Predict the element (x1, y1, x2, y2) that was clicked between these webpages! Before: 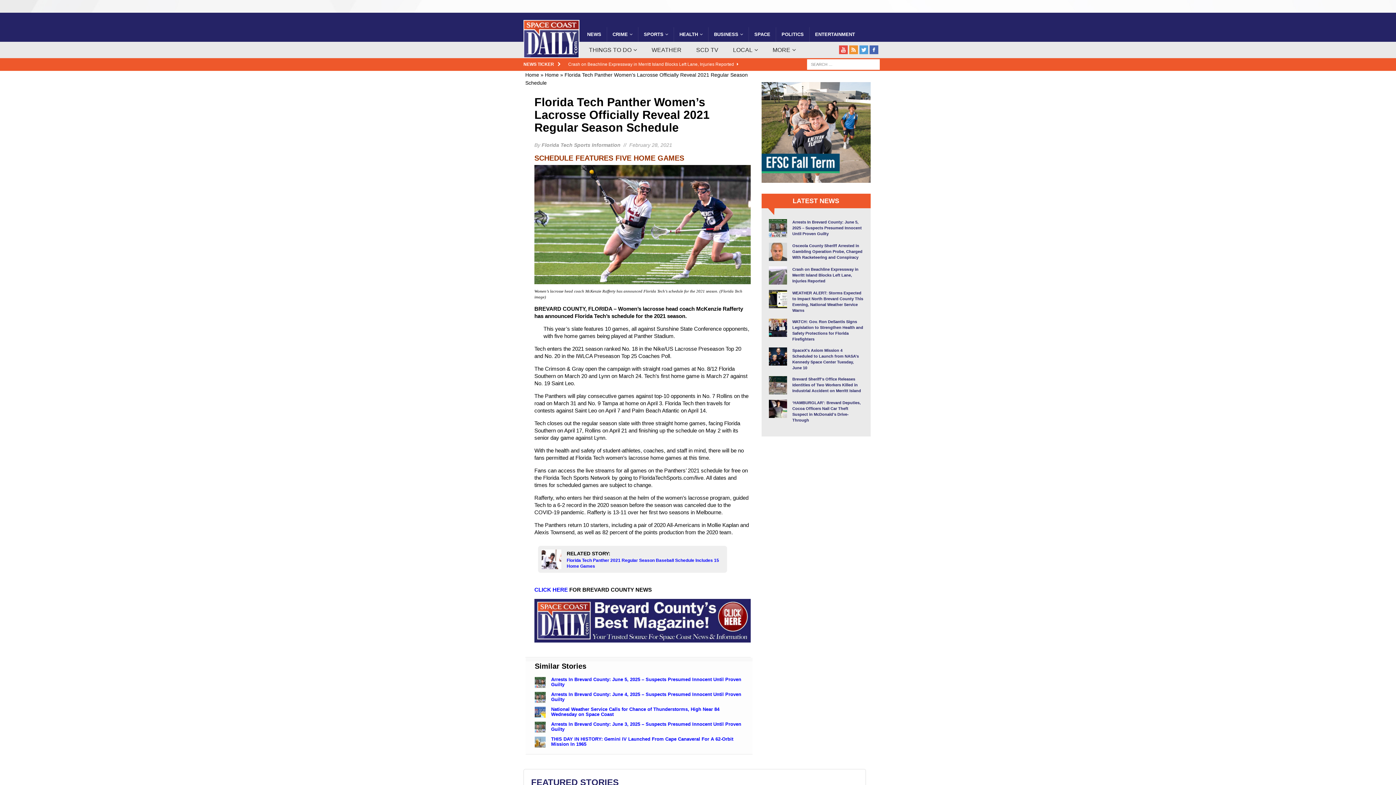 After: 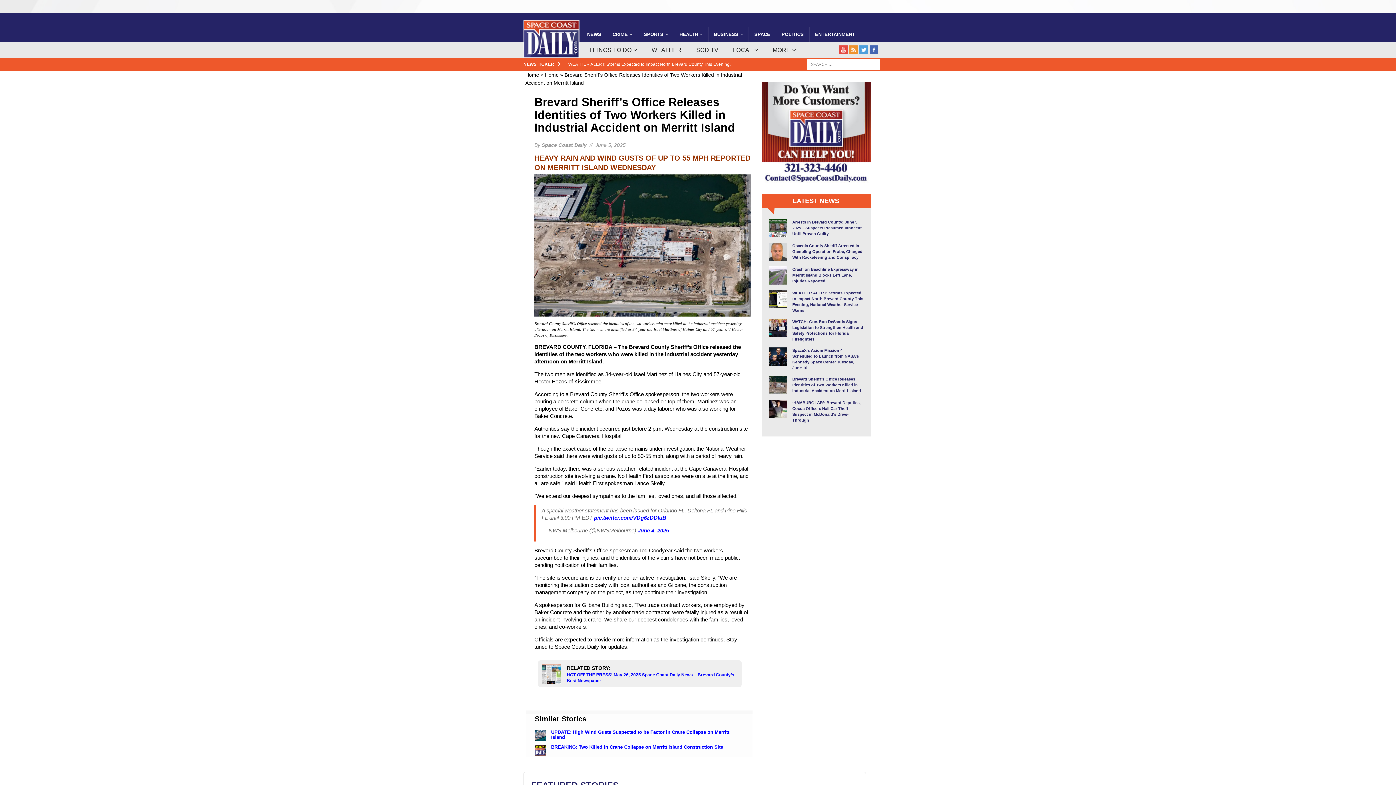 Action: bbox: (768, 376, 863, 393) label: Brevard Sheriff’s Office Releases Identities of Two Workers Killed in Industrial Accident on Merritt Island